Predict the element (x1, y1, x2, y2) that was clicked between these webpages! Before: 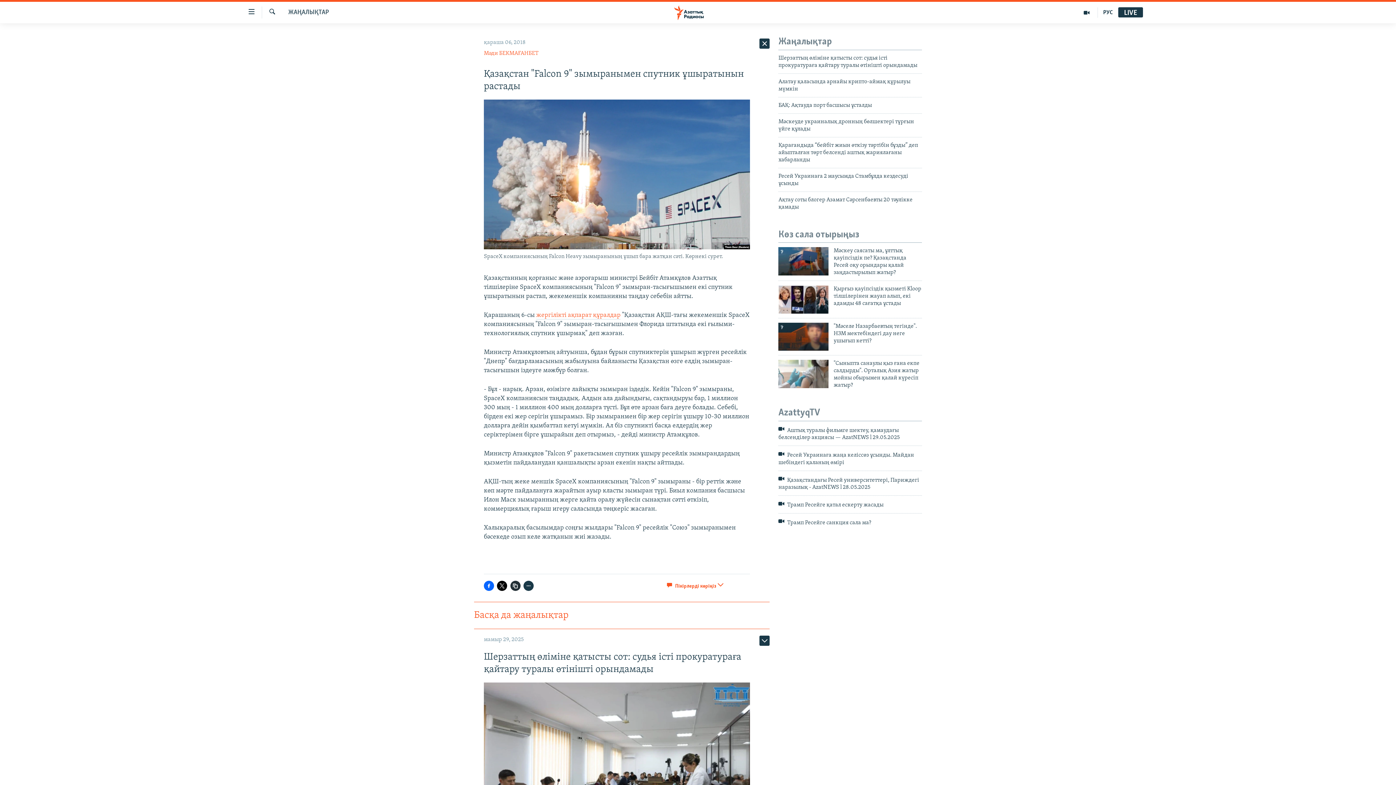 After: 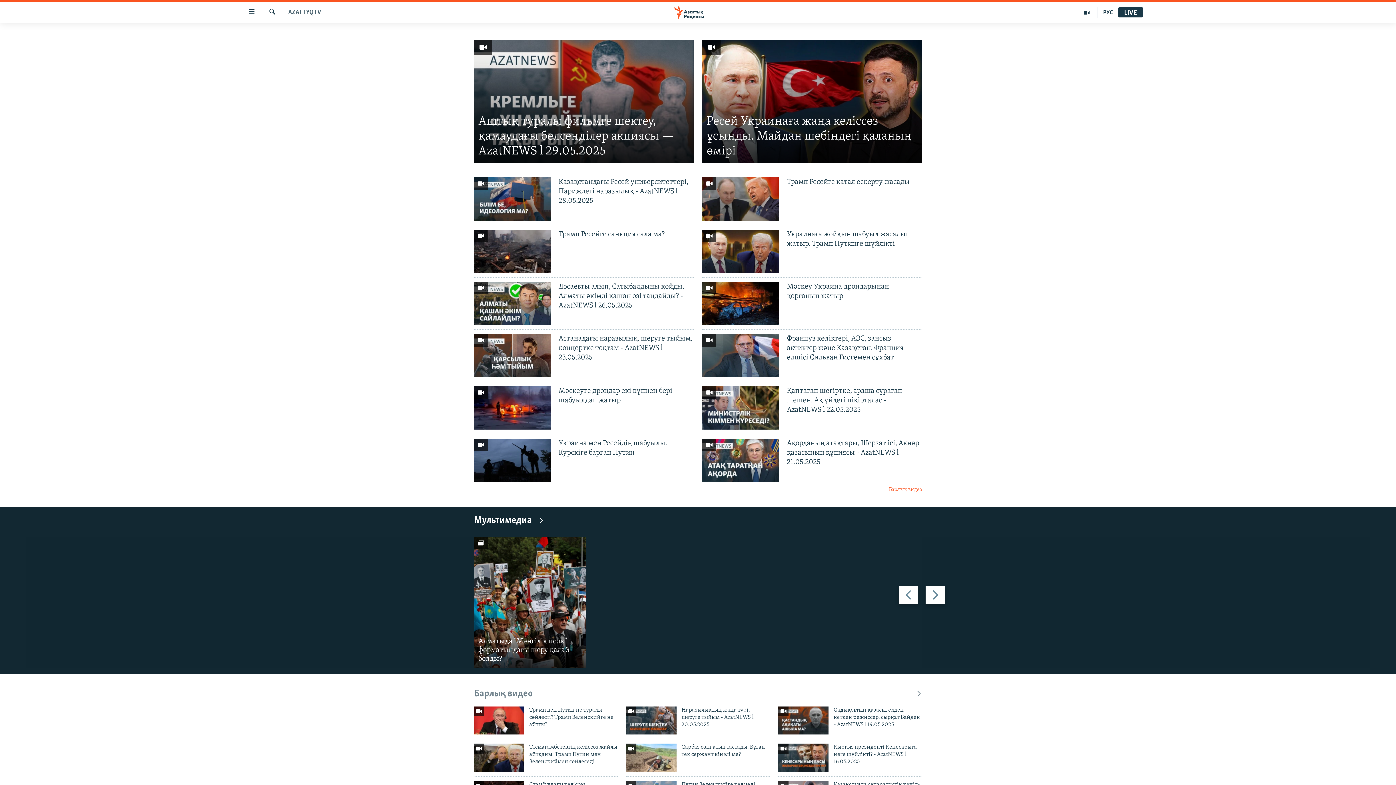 Action: bbox: (1076, 7, 1098, 17)